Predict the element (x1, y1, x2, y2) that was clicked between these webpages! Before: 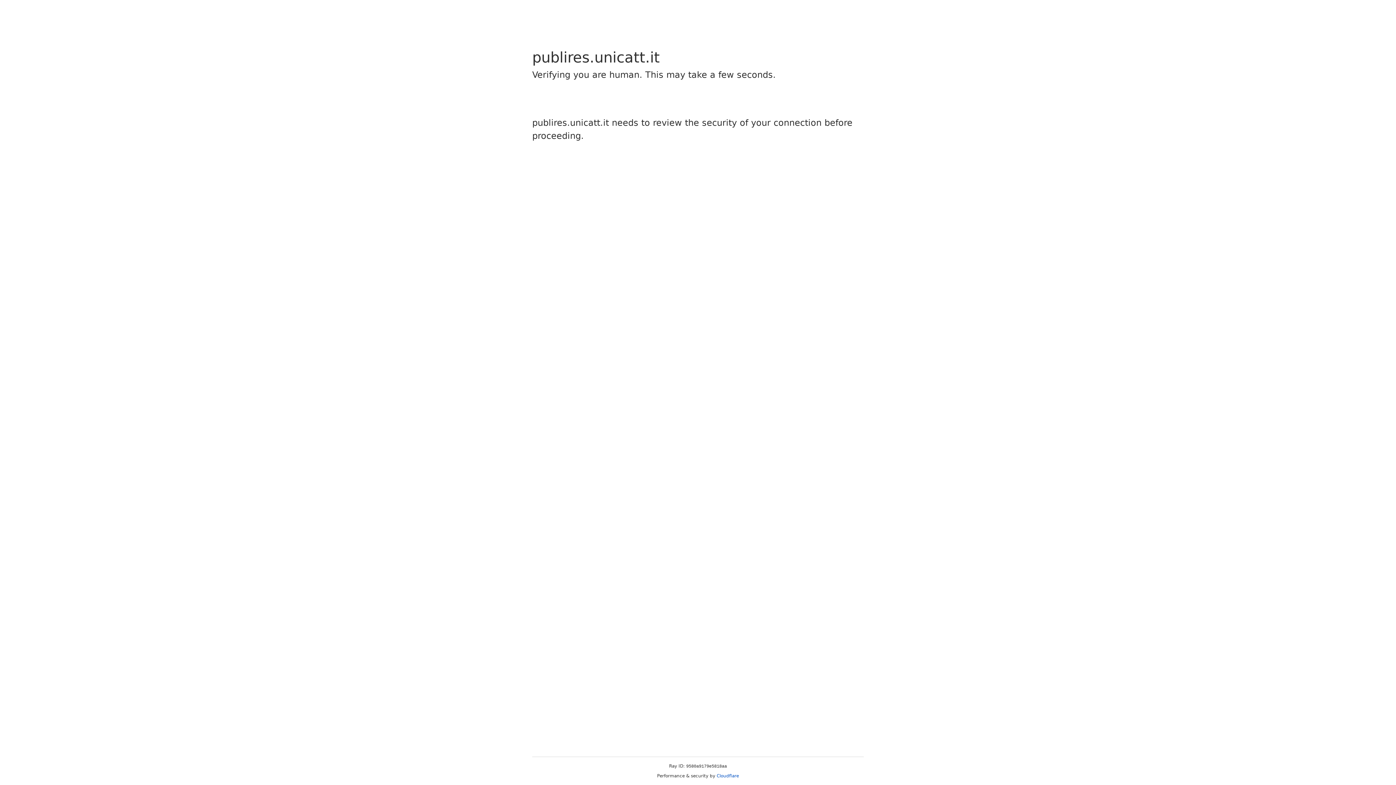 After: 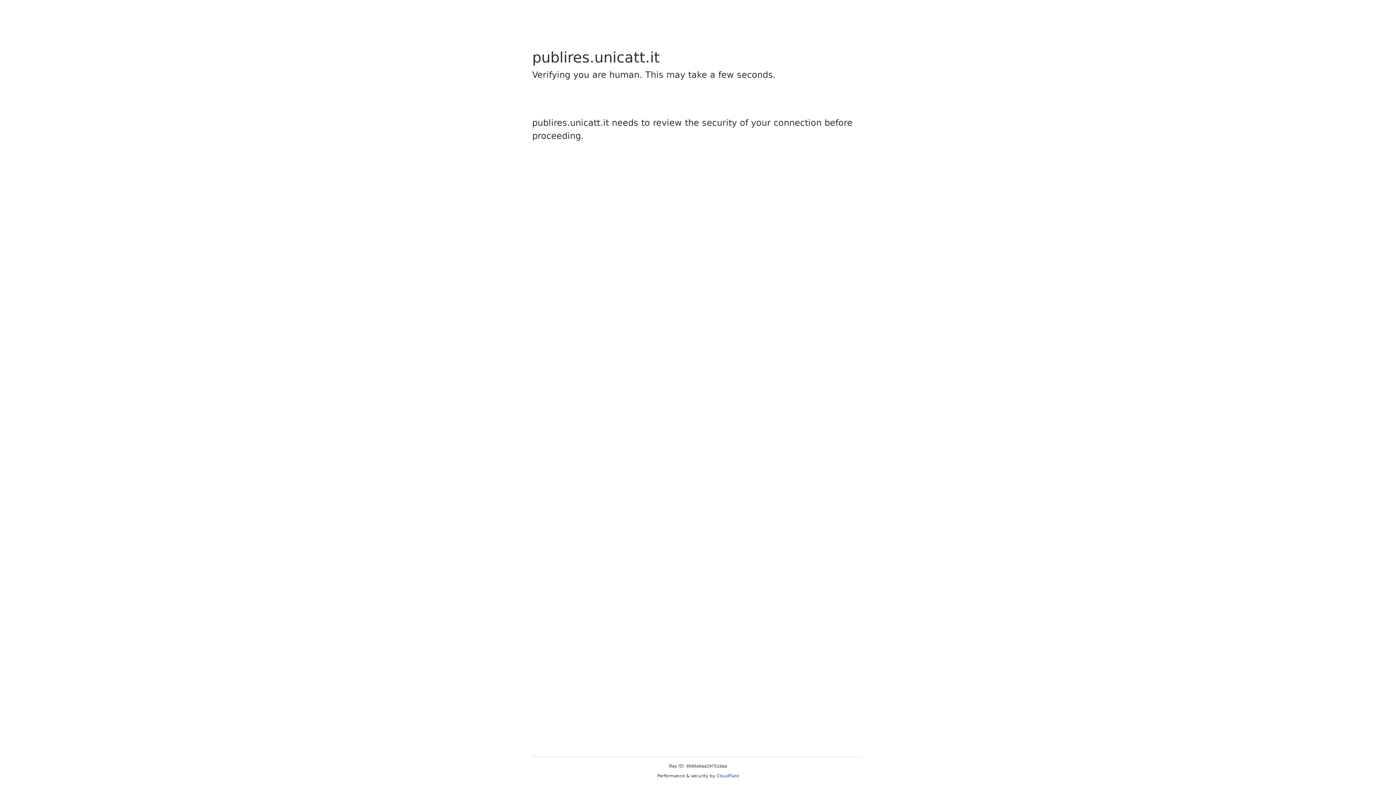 Action: label: Cloudflare bbox: (716, 773, 739, 778)